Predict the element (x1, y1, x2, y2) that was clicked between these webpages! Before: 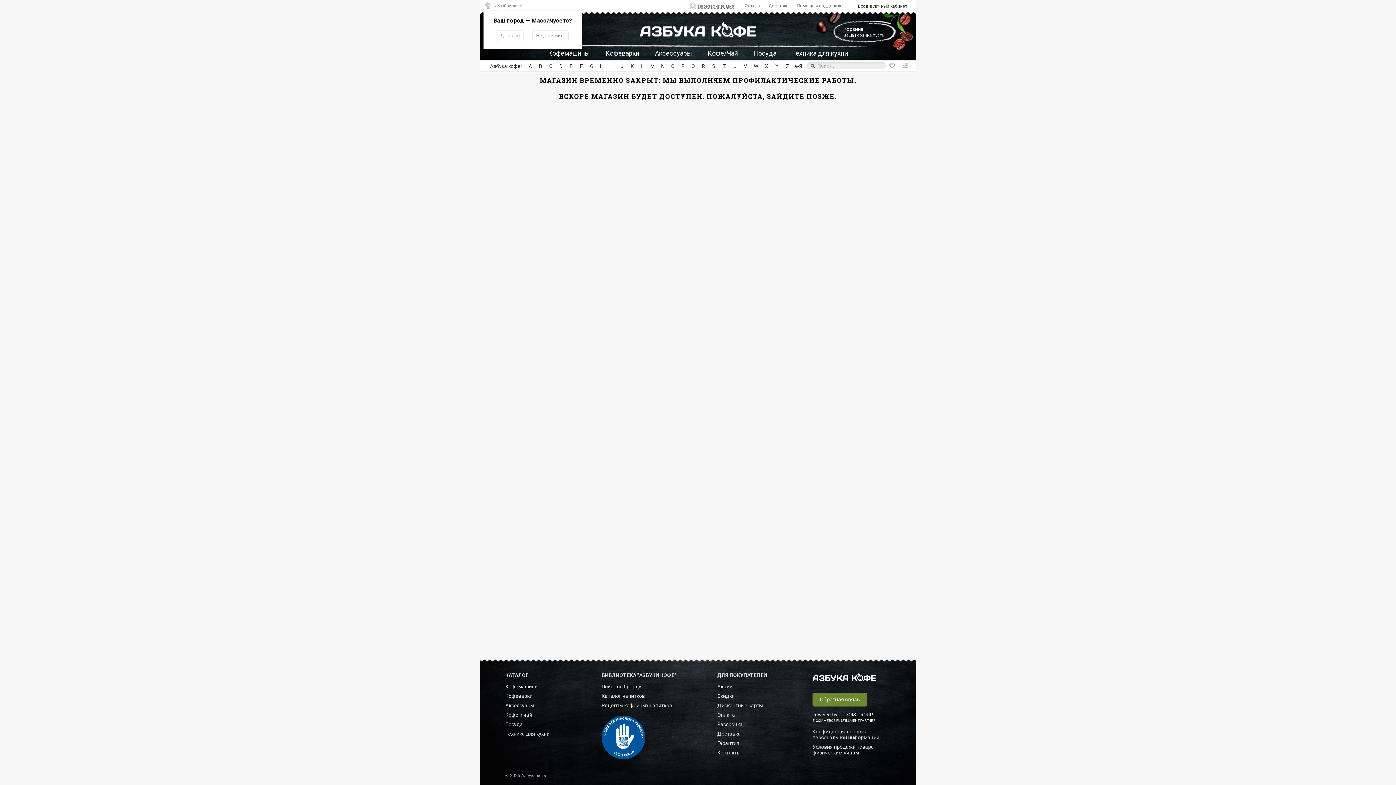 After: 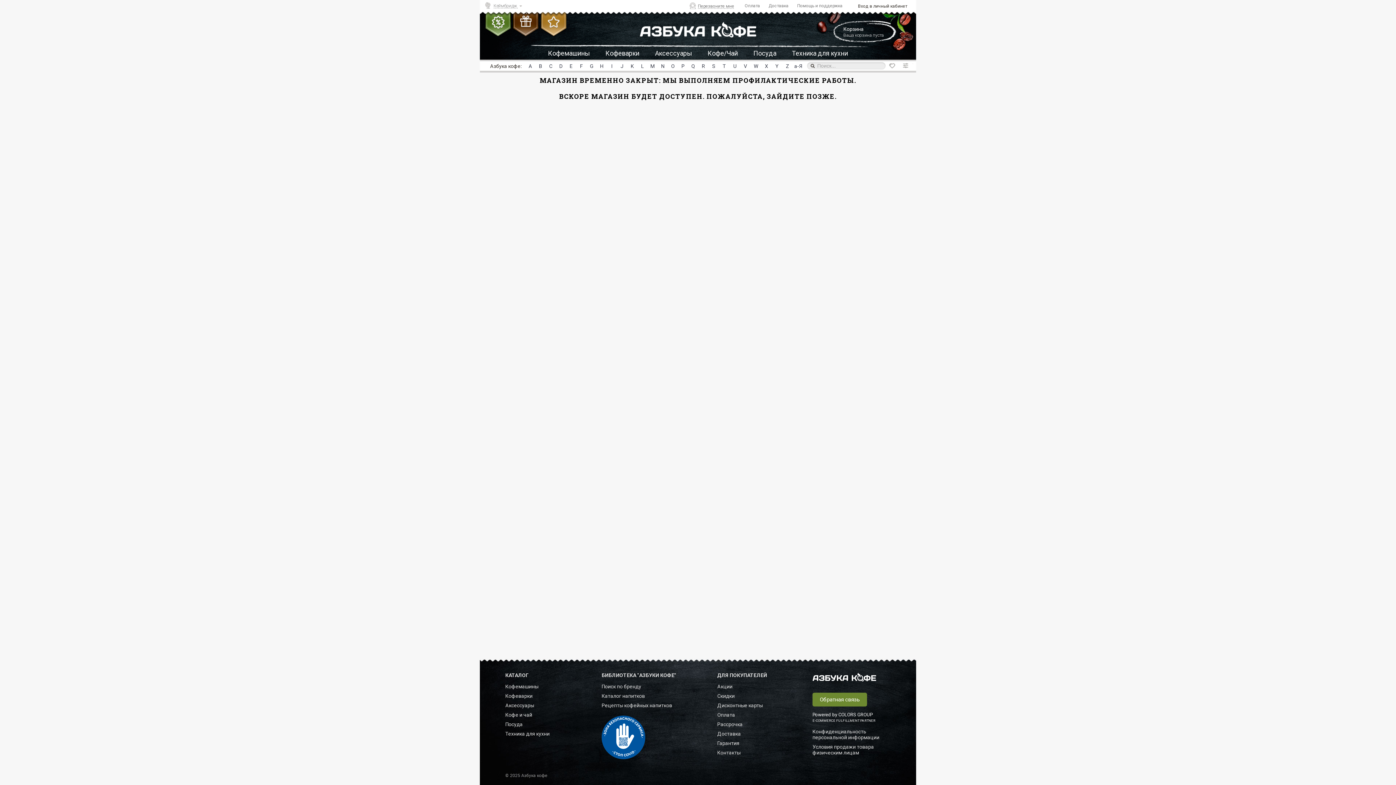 Action: label: Кофемашины bbox: (548, 49, 590, 58)